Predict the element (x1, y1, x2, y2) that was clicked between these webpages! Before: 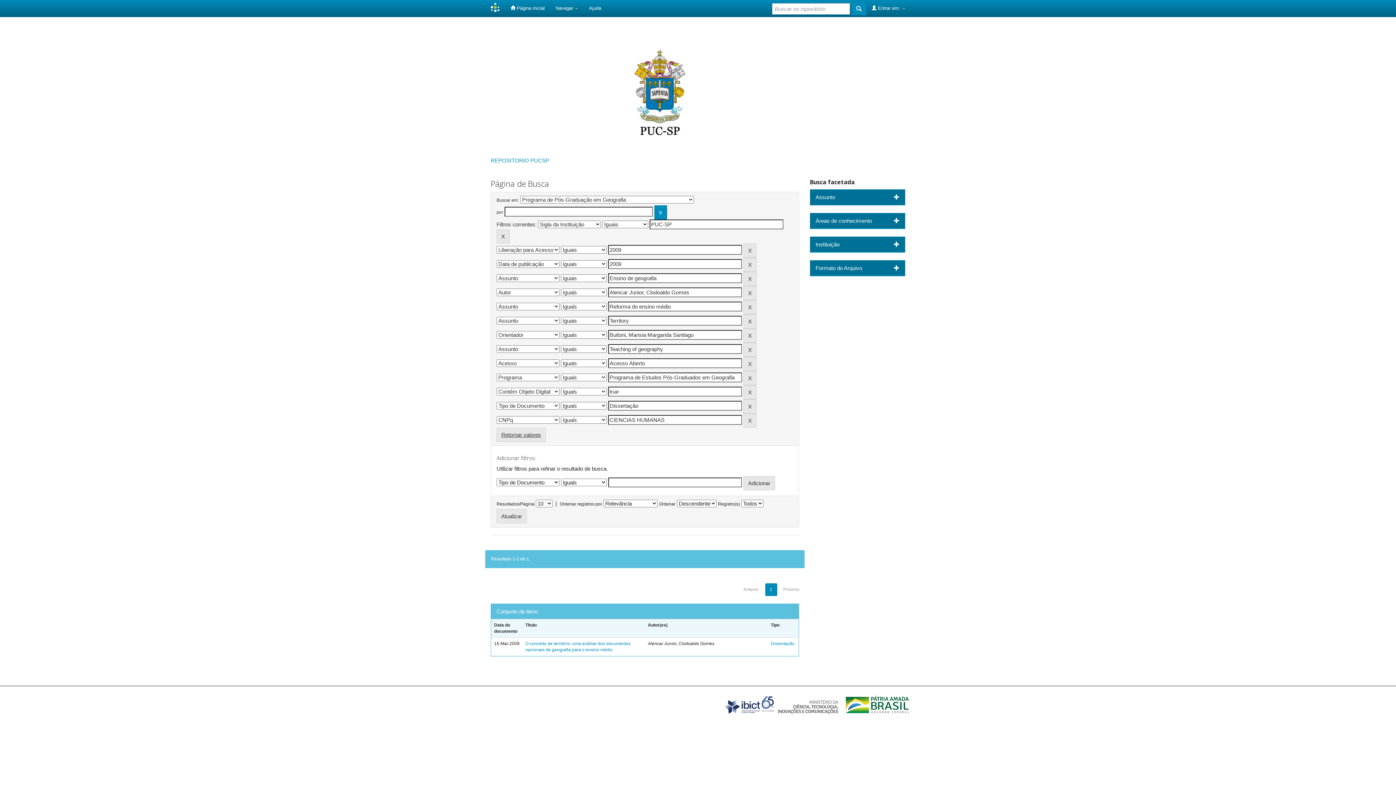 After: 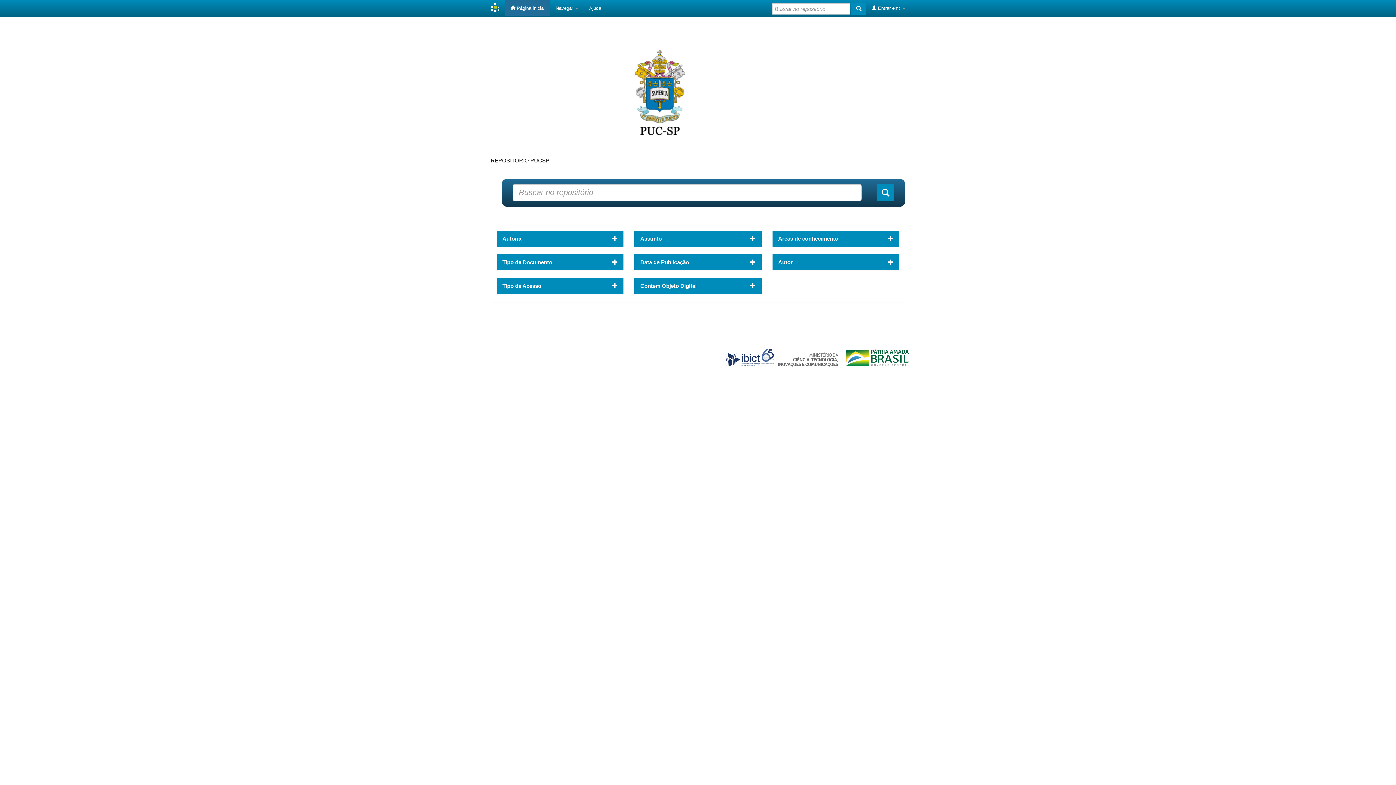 Action: bbox: (485, 0, 505, 16)